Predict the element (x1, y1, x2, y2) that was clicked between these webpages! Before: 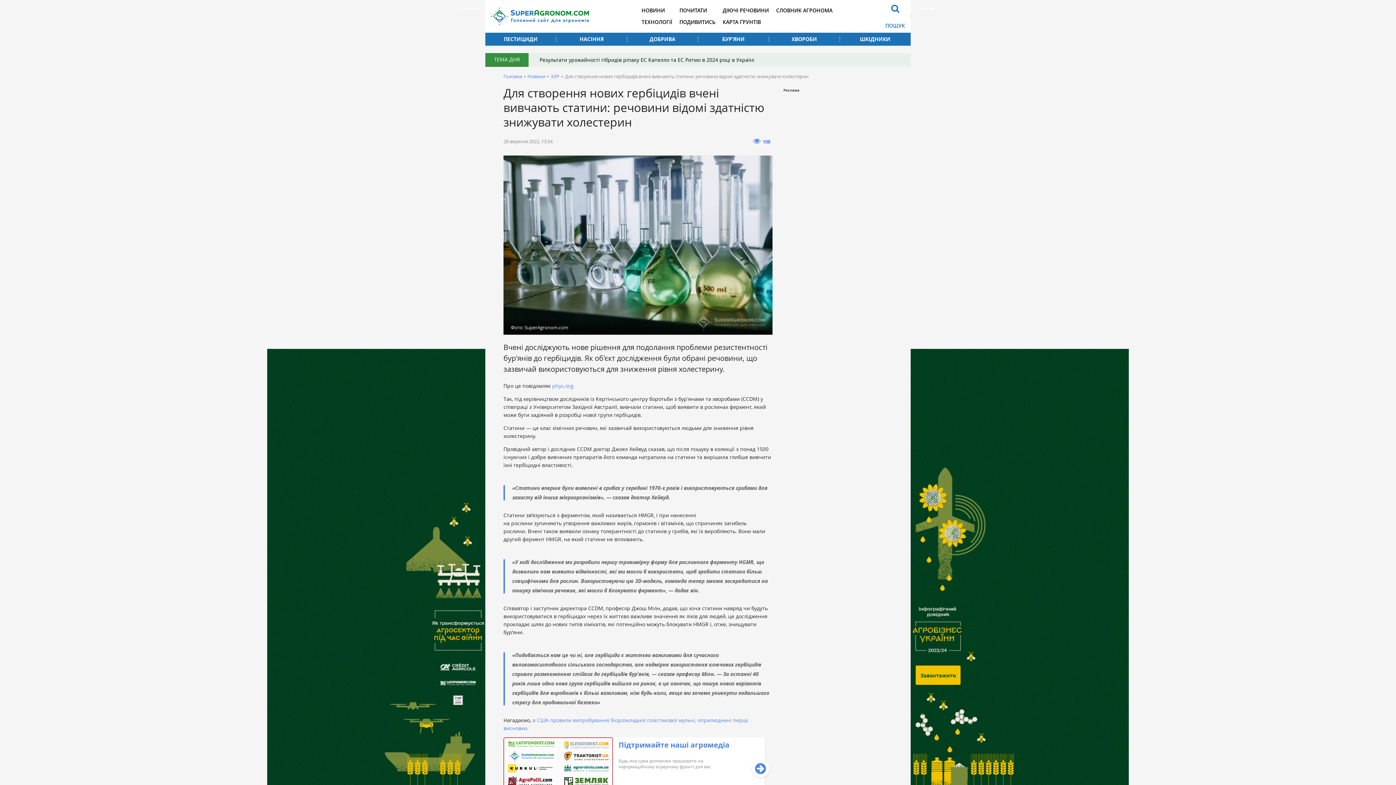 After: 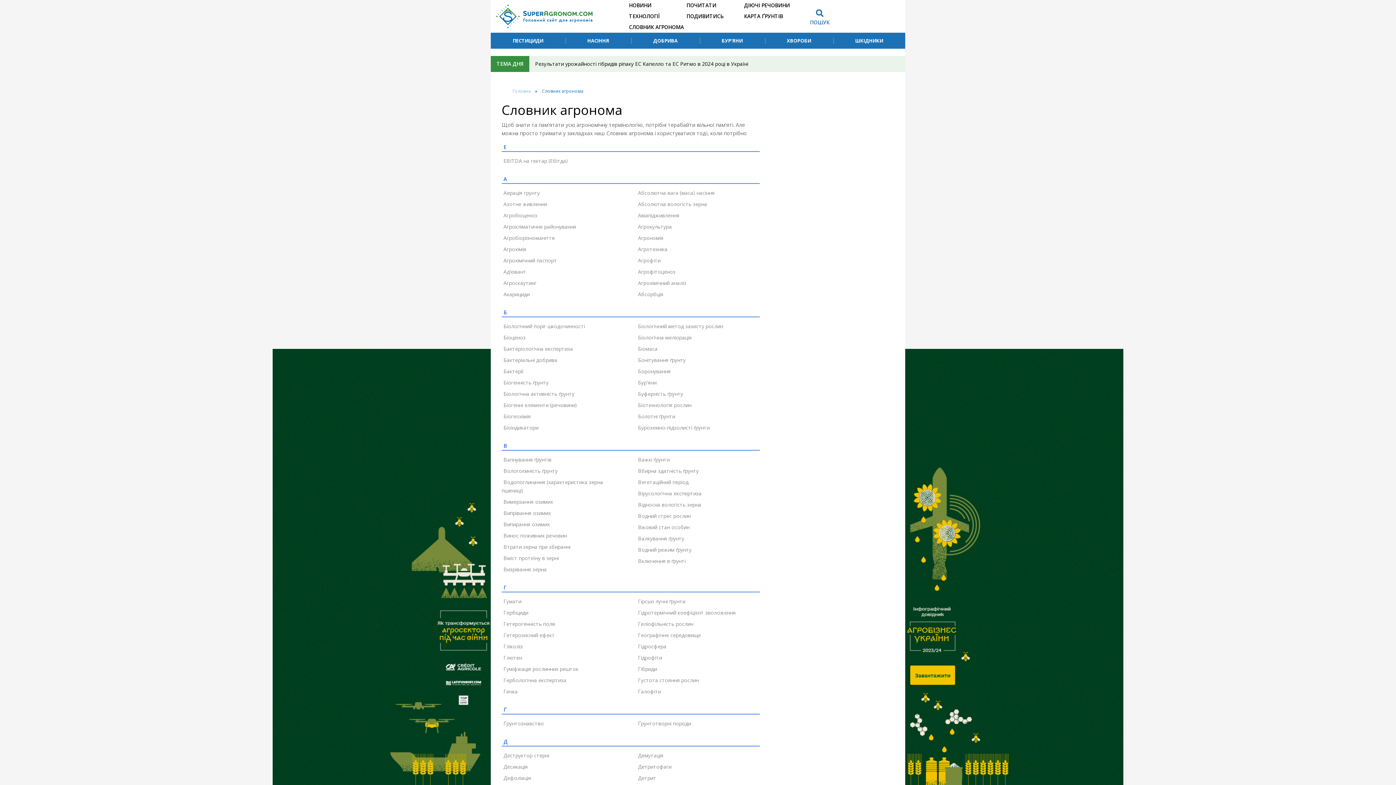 Action: bbox: (772, 4, 836, 16) label: СЛОВНИК АГРОНОМА